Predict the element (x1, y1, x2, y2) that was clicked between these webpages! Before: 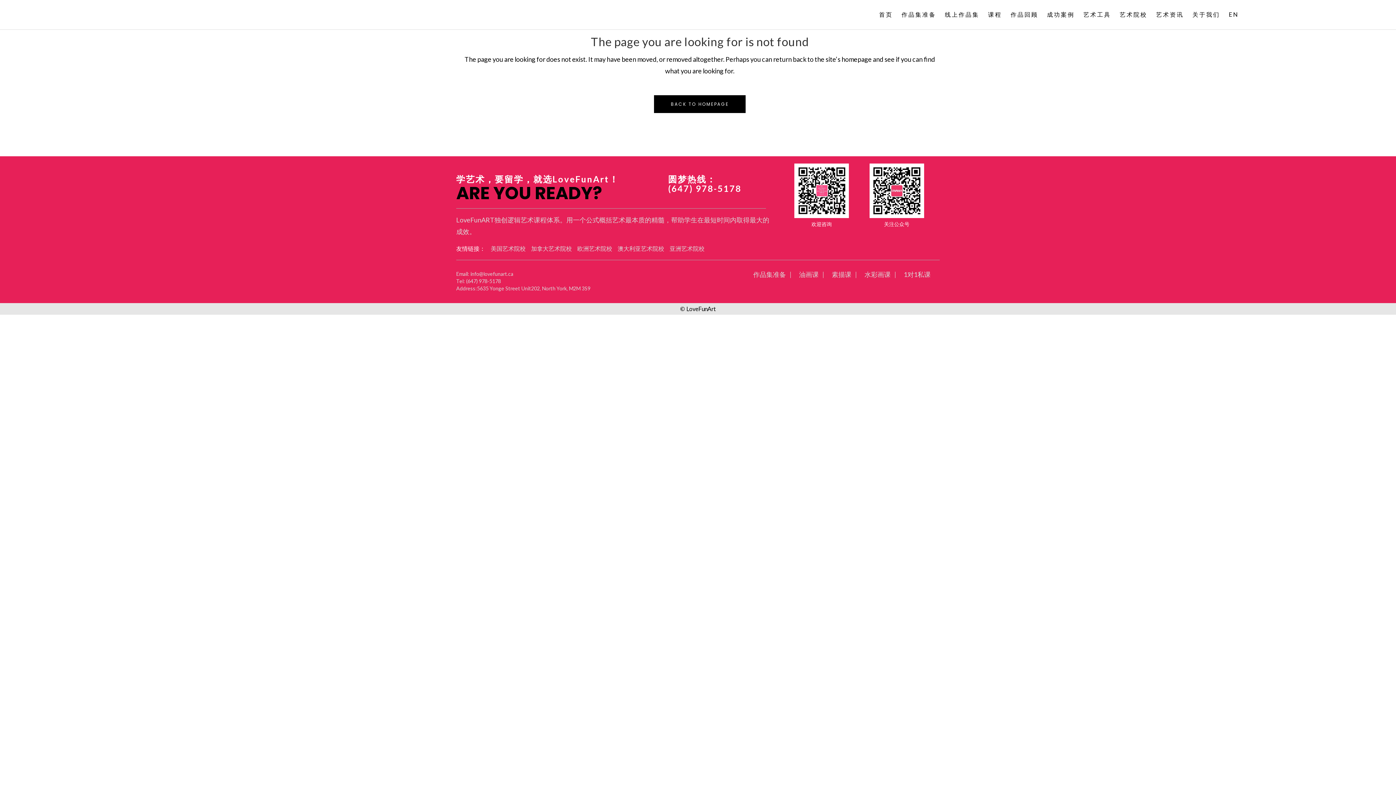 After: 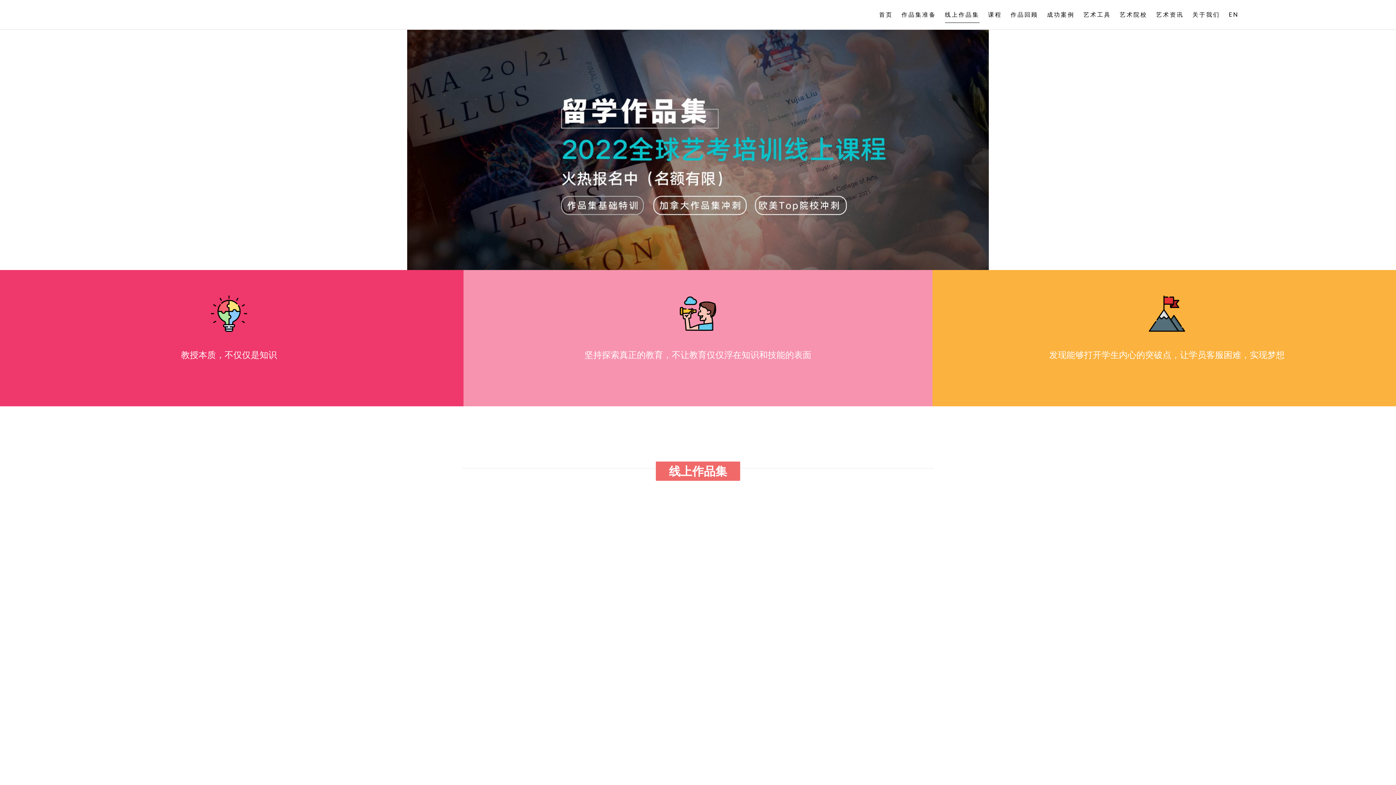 Action: bbox: (940, 0, 984, 29) label: 线上作品集